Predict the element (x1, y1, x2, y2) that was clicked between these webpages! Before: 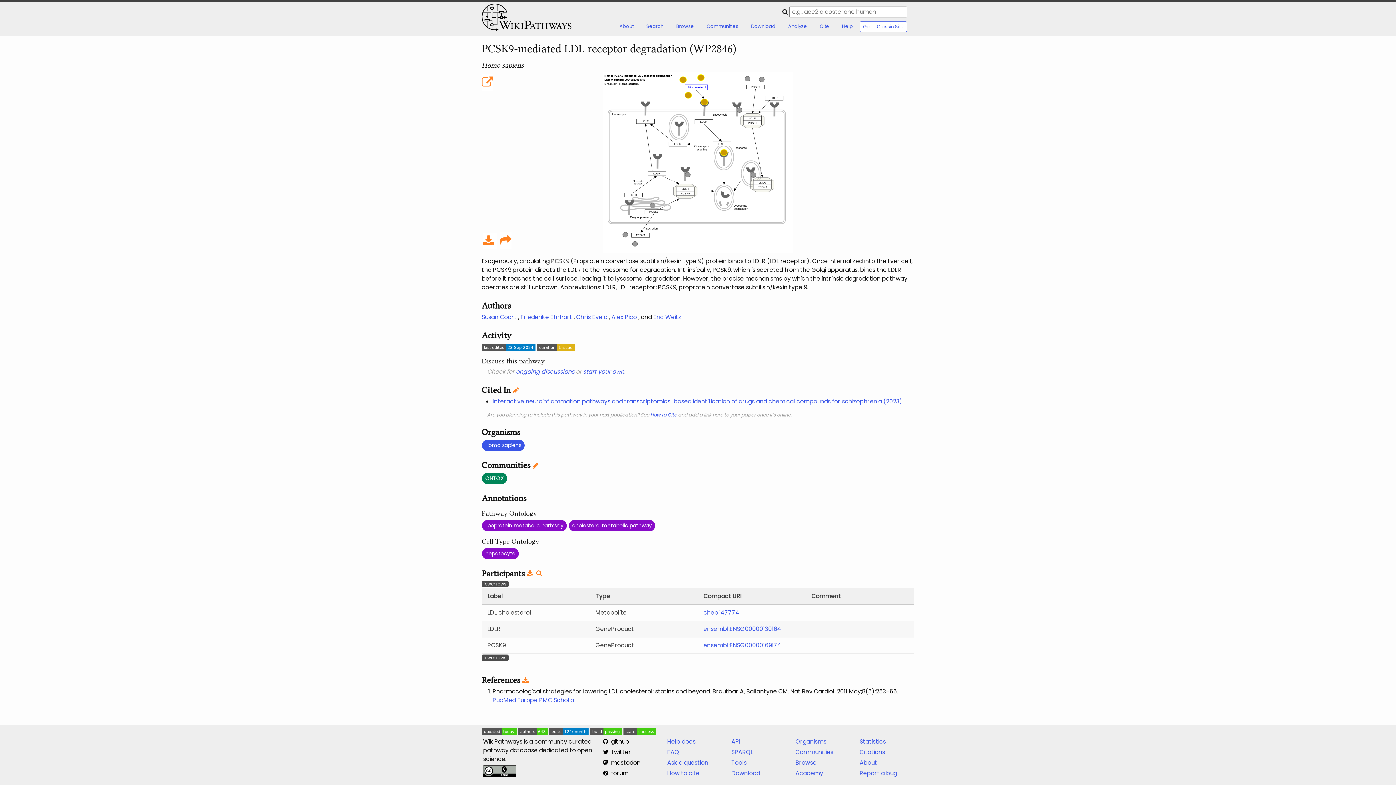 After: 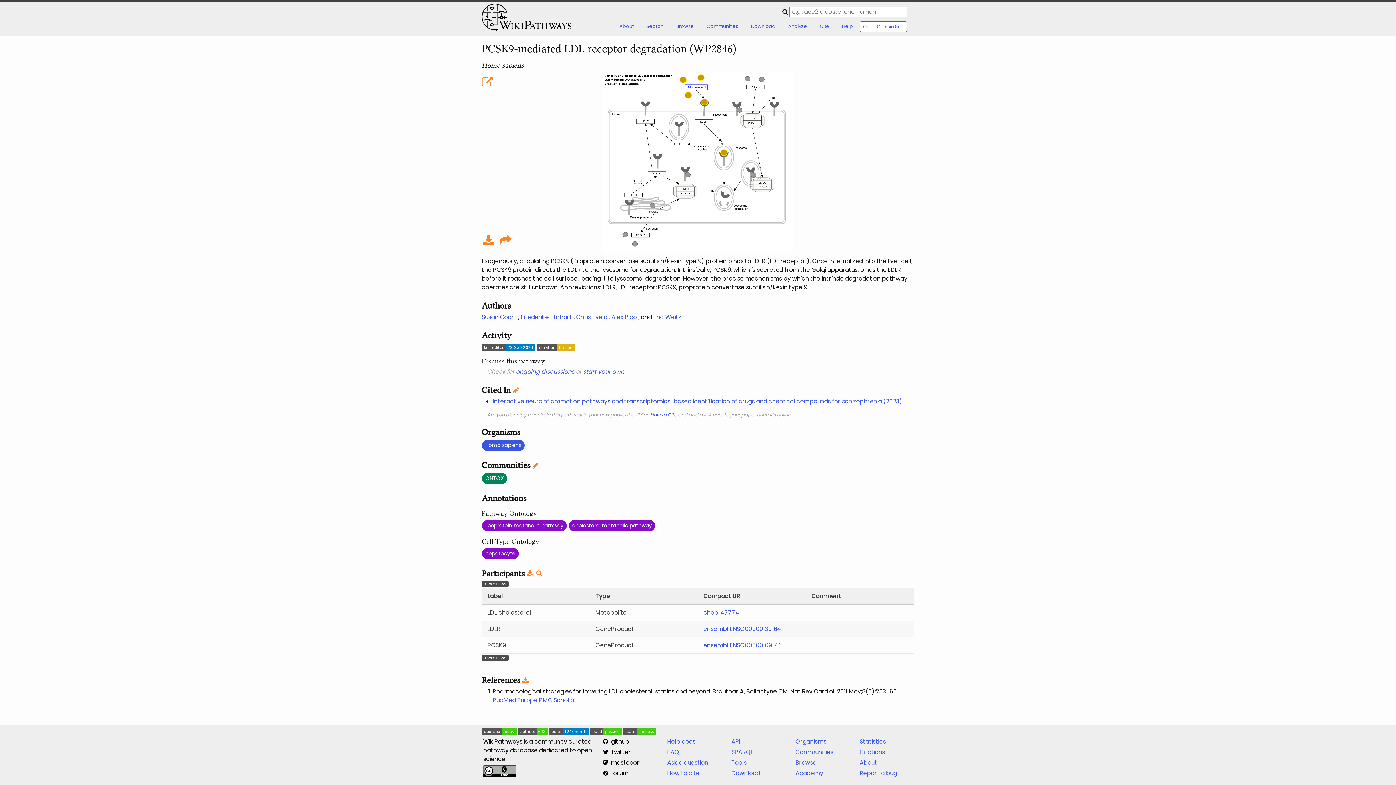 Action: bbox: (859, 748, 885, 756) label: Citations